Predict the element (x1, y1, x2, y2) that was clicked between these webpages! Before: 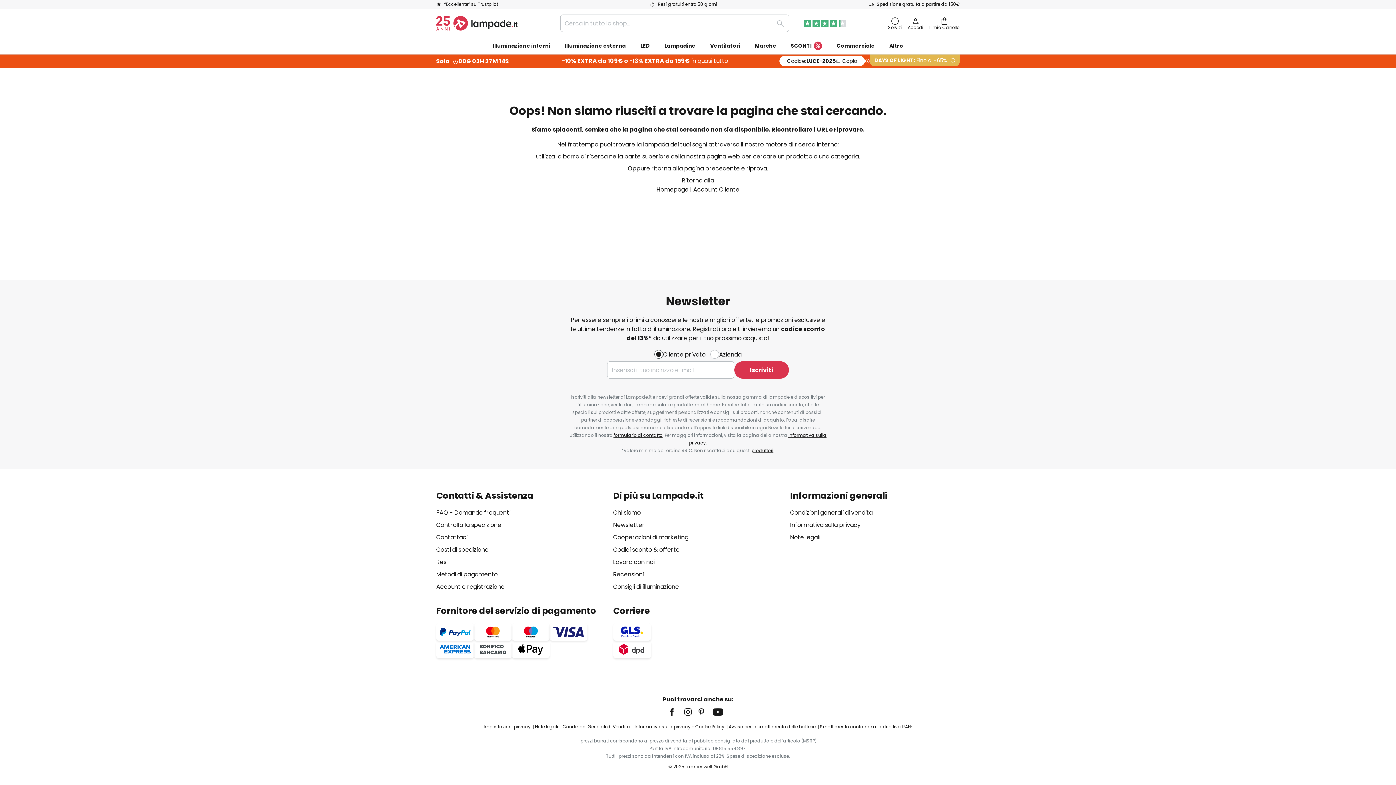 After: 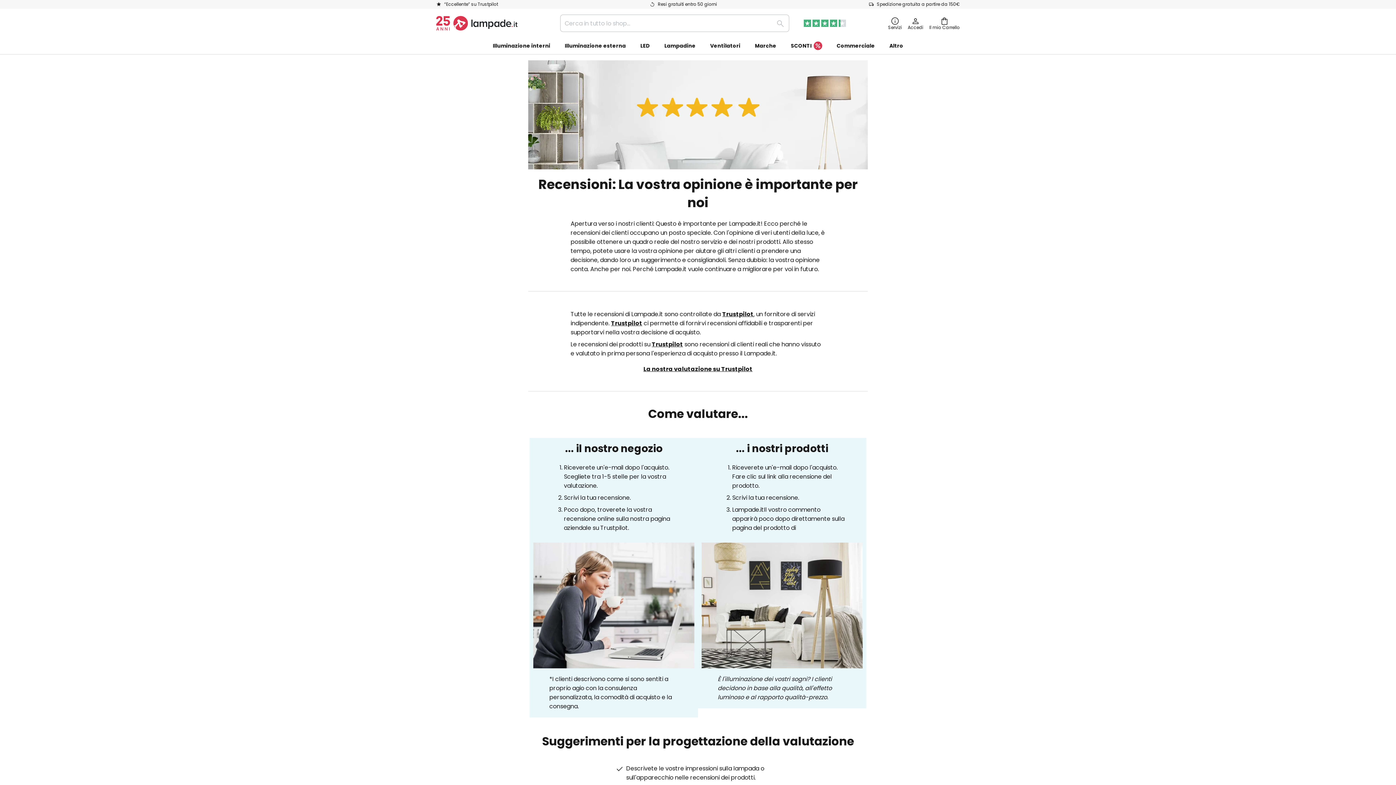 Action: bbox: (613, 570, 643, 578) label: Recensioni